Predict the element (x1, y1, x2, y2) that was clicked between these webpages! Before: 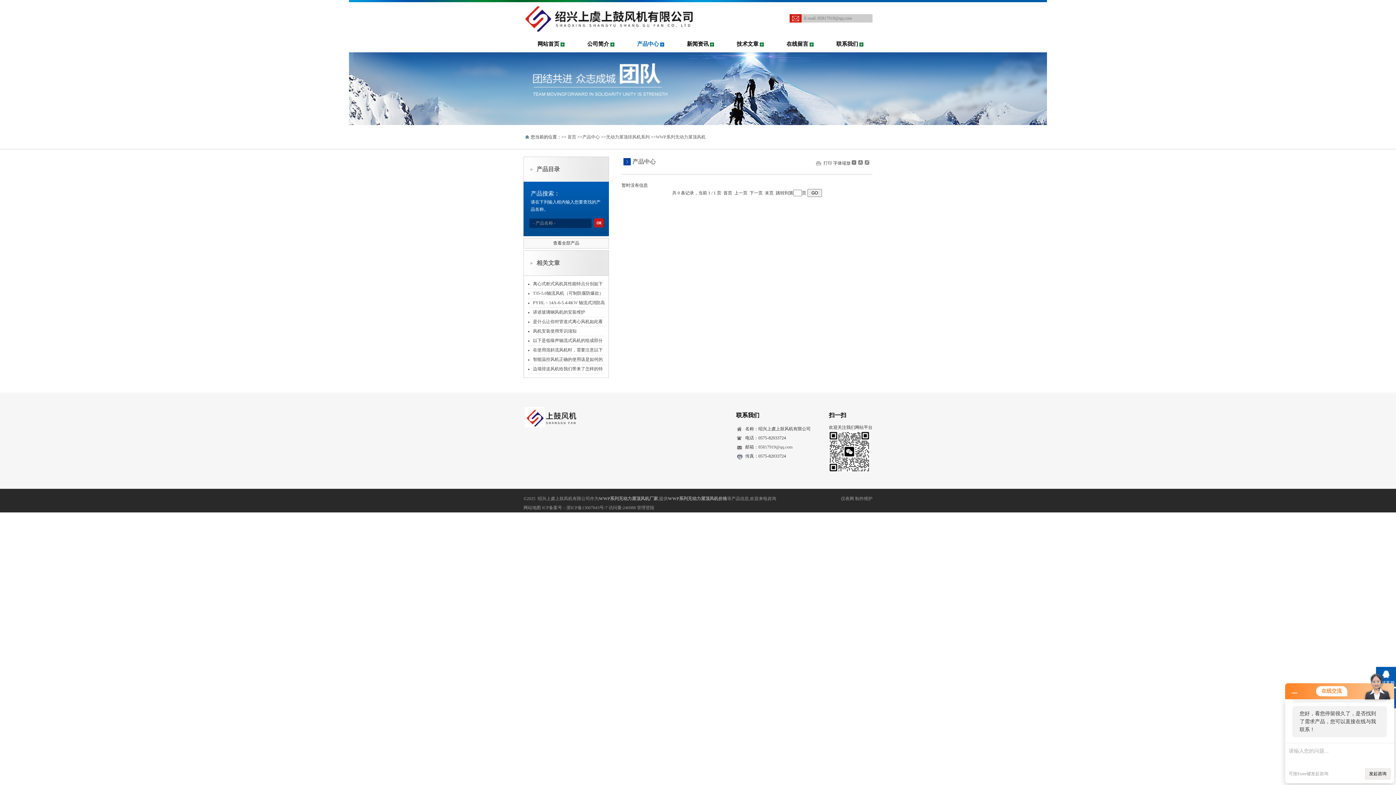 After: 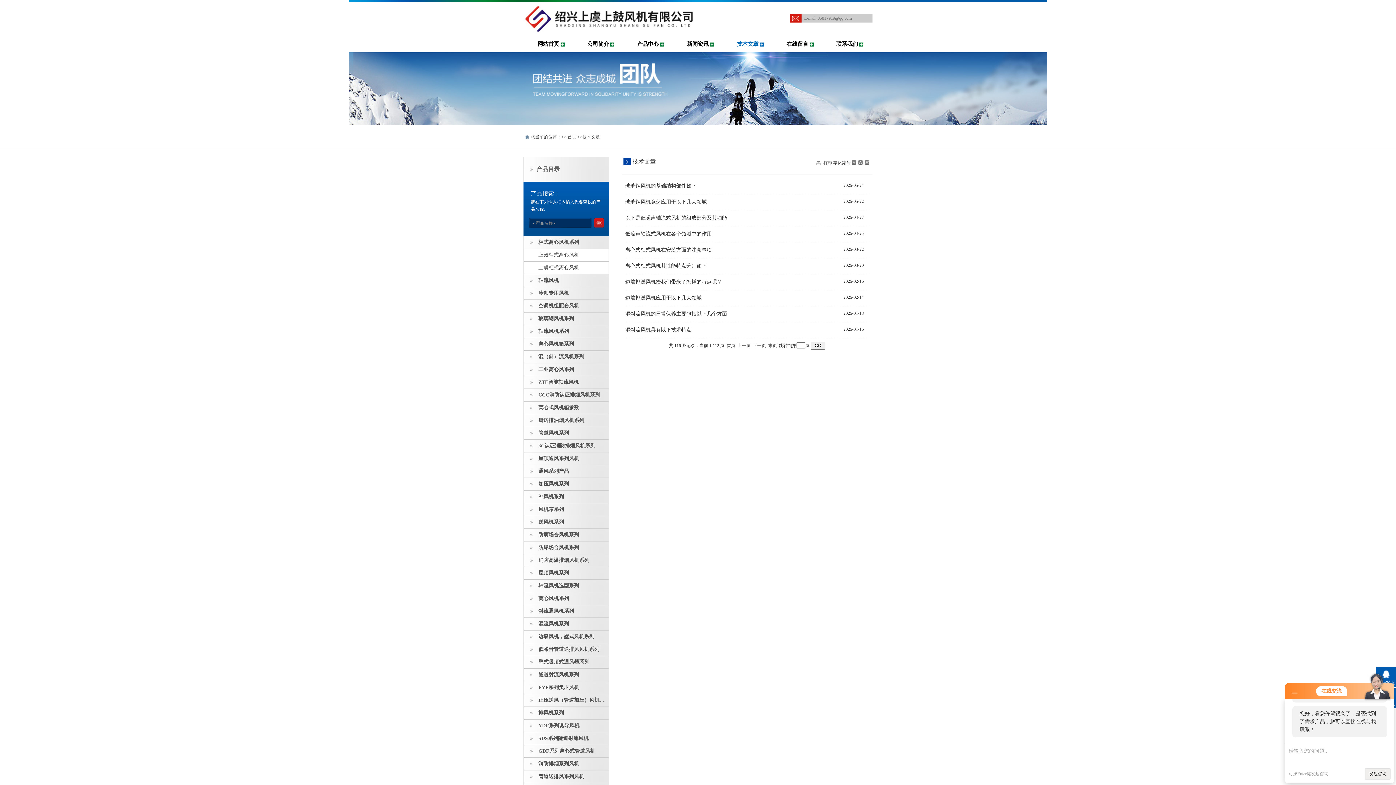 Action: bbox: (722, 36, 772, 52) label: 技术文章